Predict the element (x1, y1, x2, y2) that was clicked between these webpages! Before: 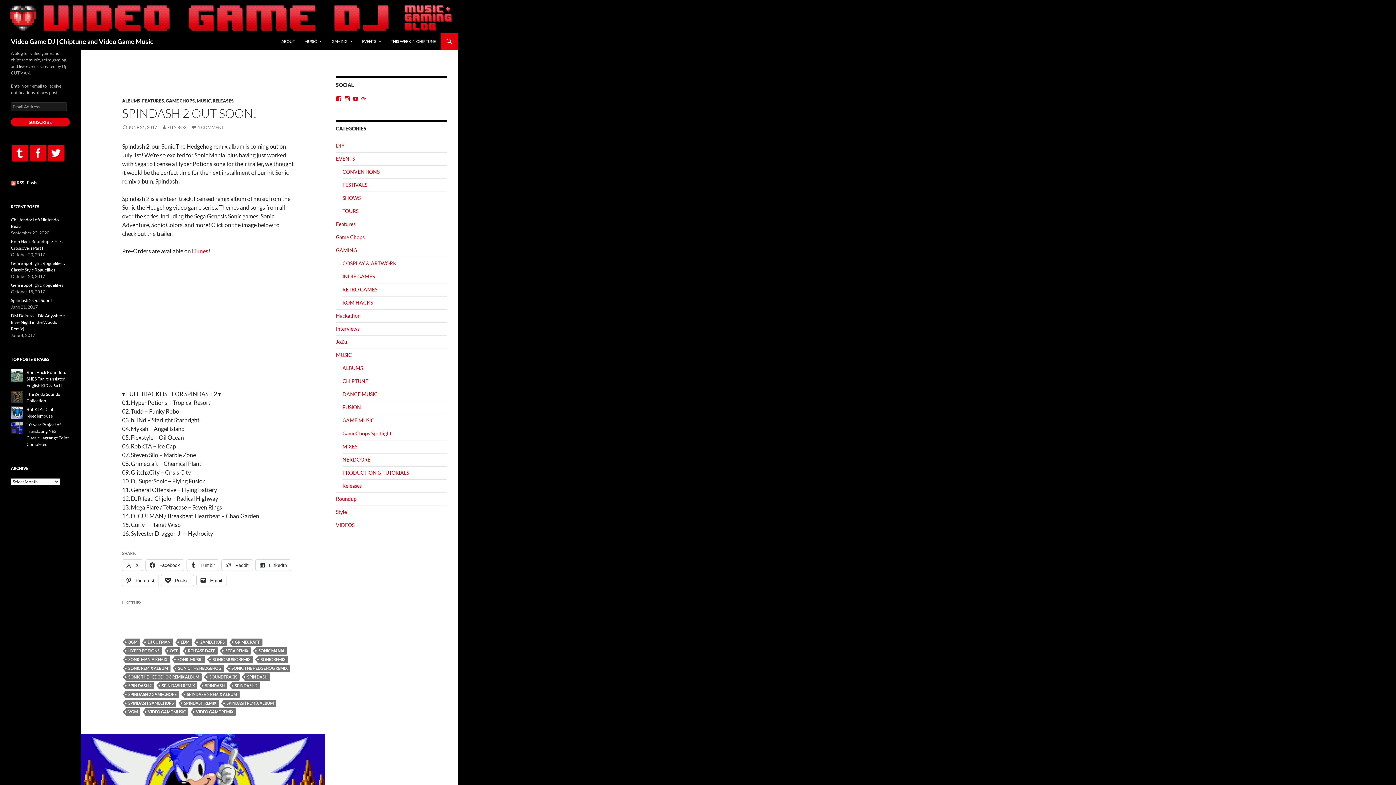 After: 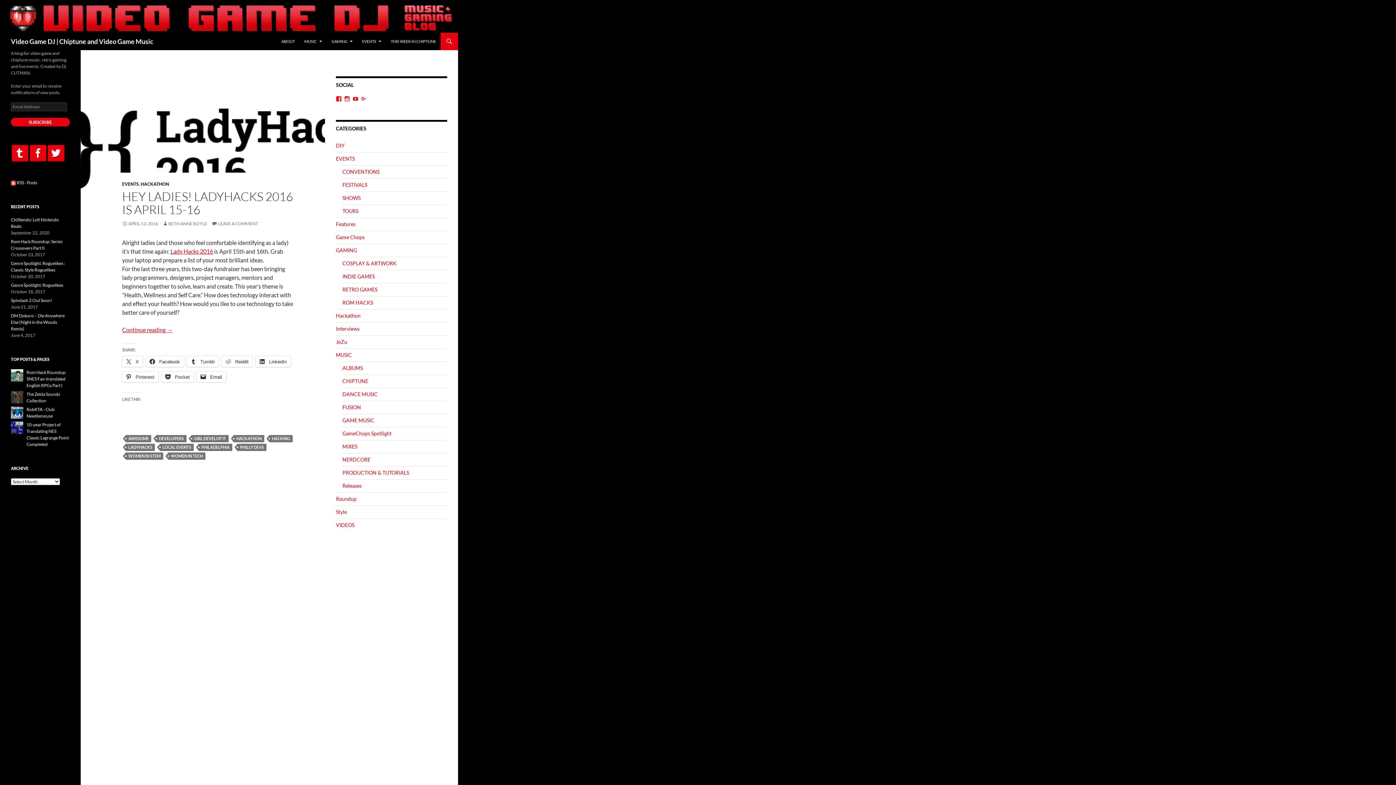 Action: bbox: (336, 312, 360, 318) label: Hackathon